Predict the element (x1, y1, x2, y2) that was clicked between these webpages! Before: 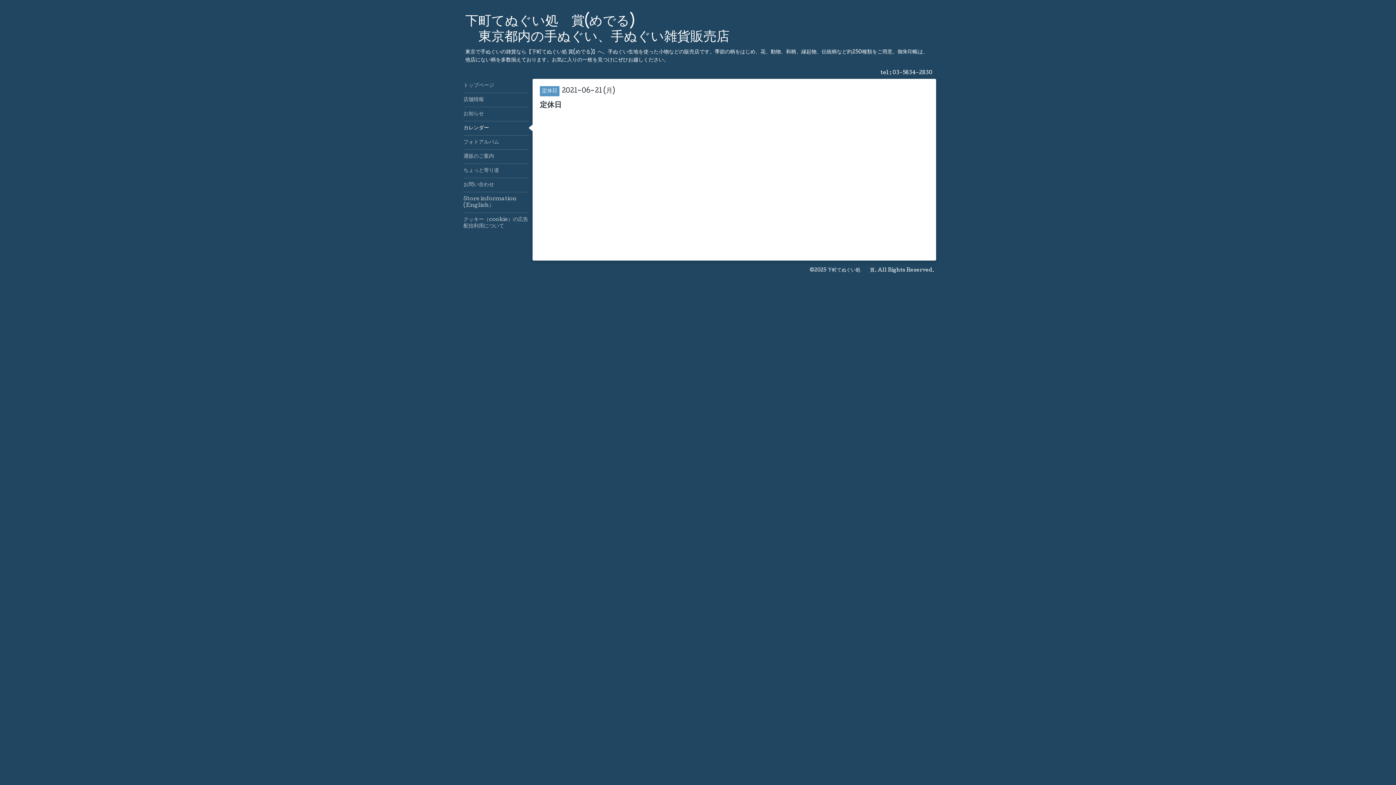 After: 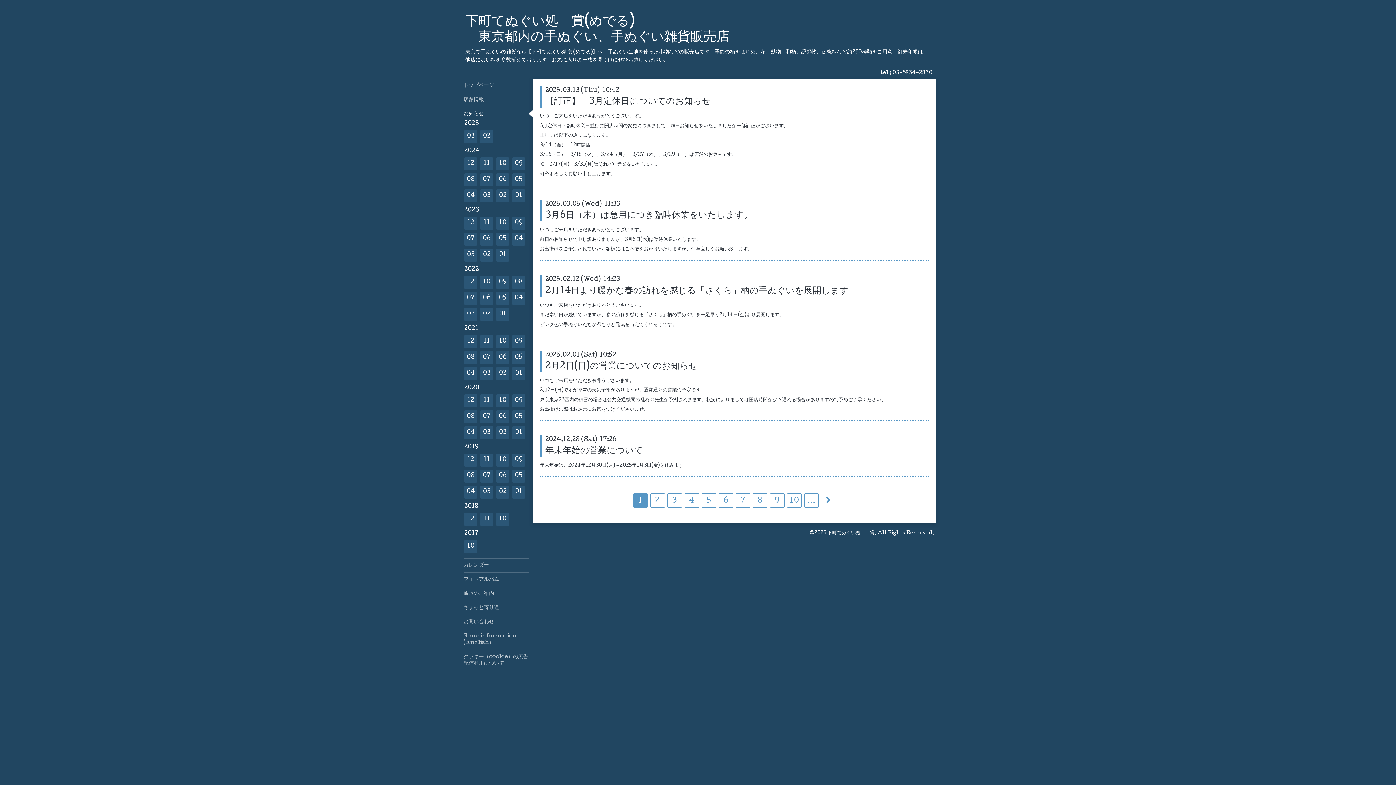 Action: label: お知らせ bbox: (463, 106, 529, 121)